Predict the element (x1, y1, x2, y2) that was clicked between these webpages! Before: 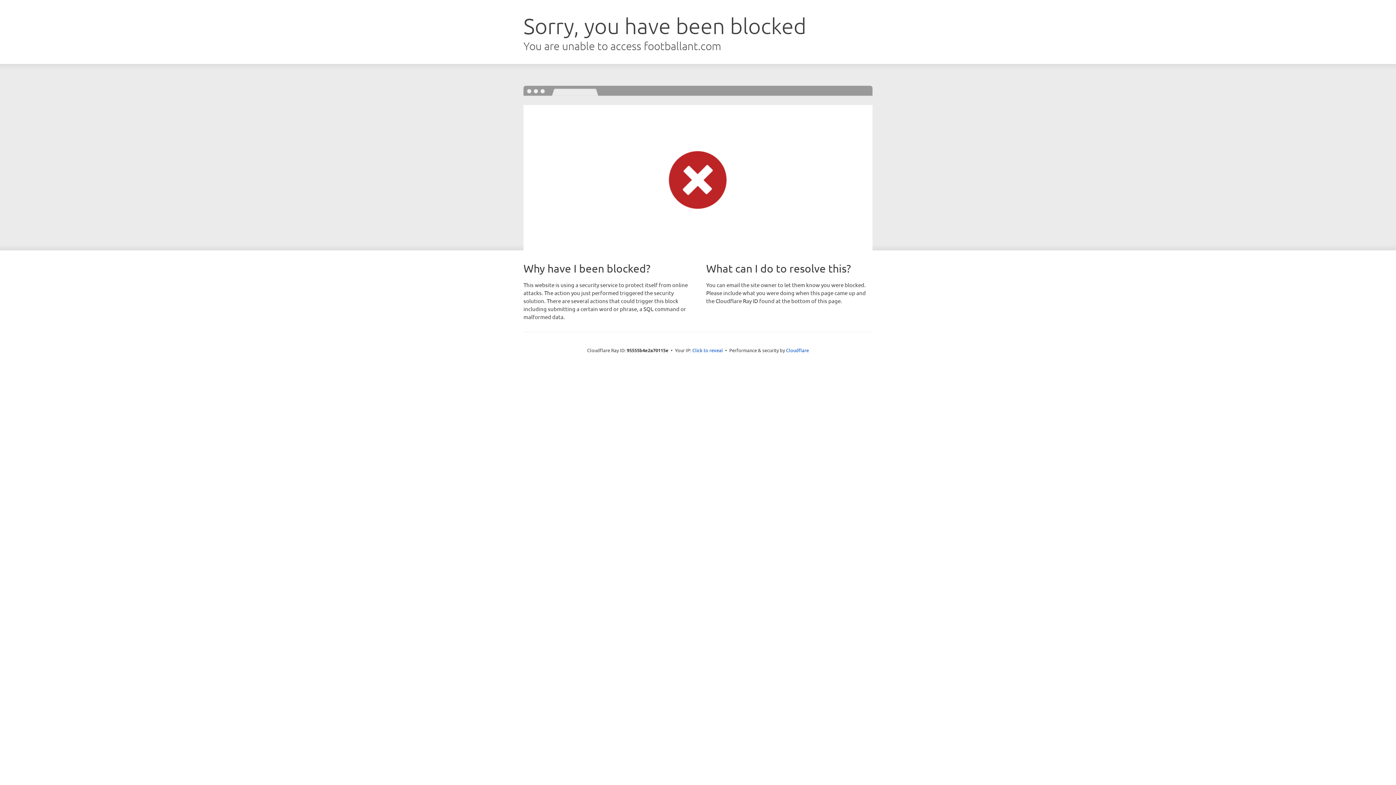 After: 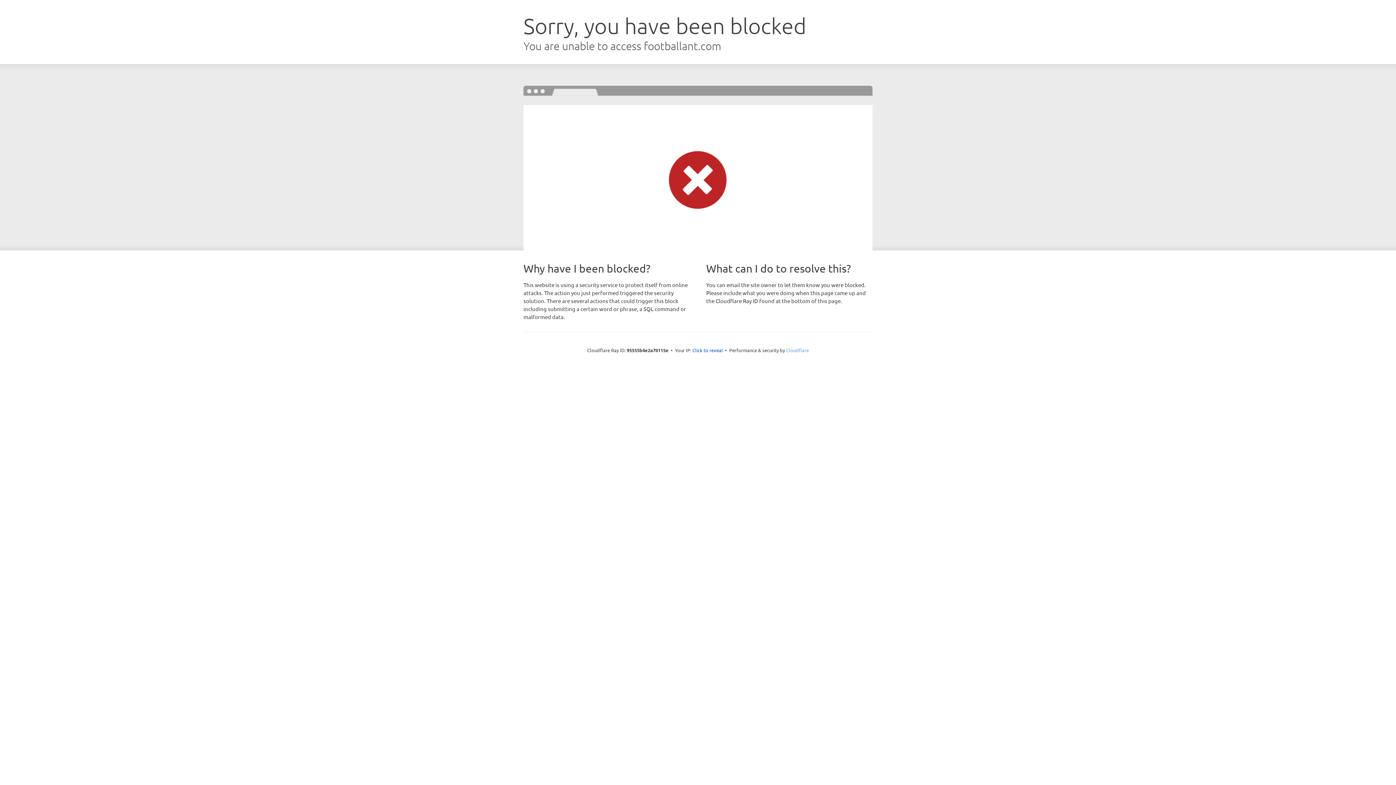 Action: bbox: (786, 347, 809, 353) label: Cloudflare